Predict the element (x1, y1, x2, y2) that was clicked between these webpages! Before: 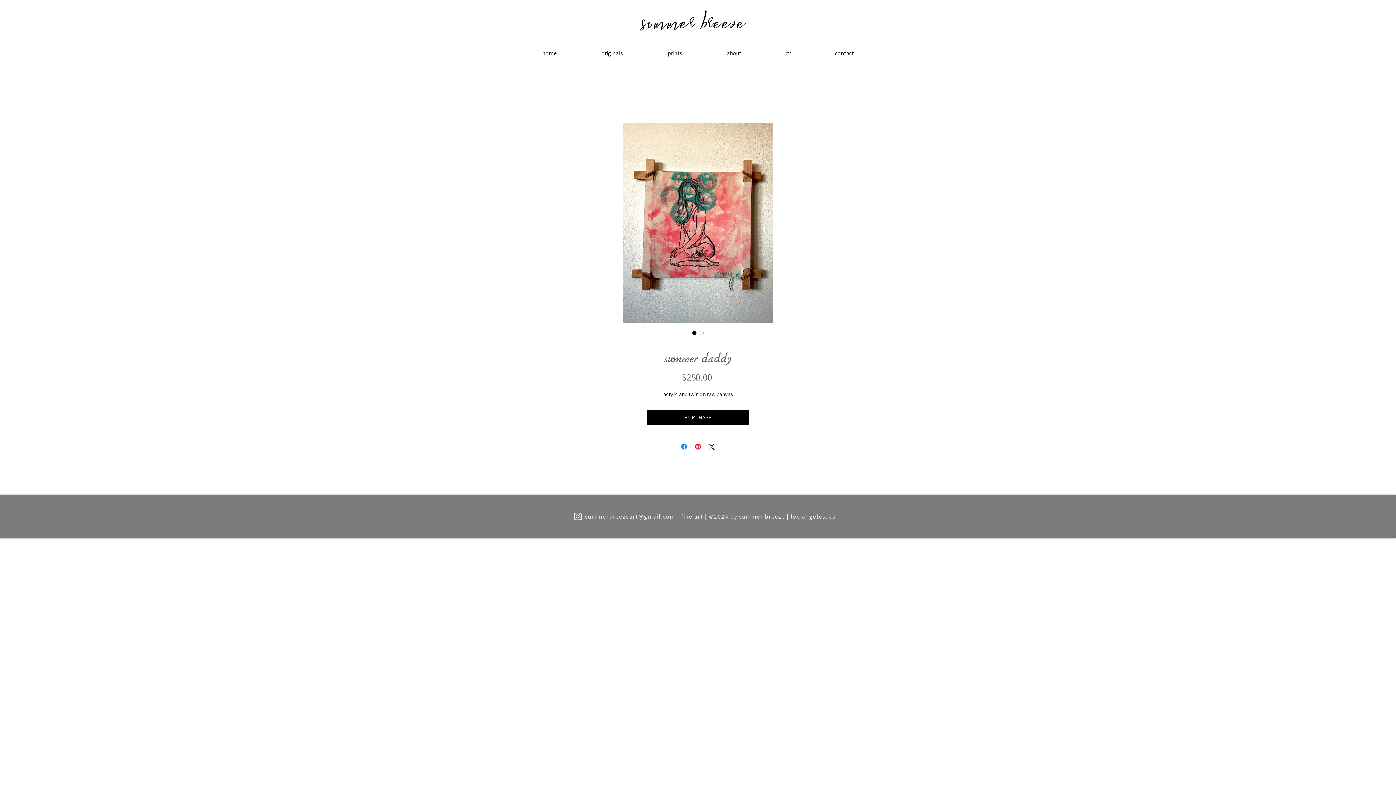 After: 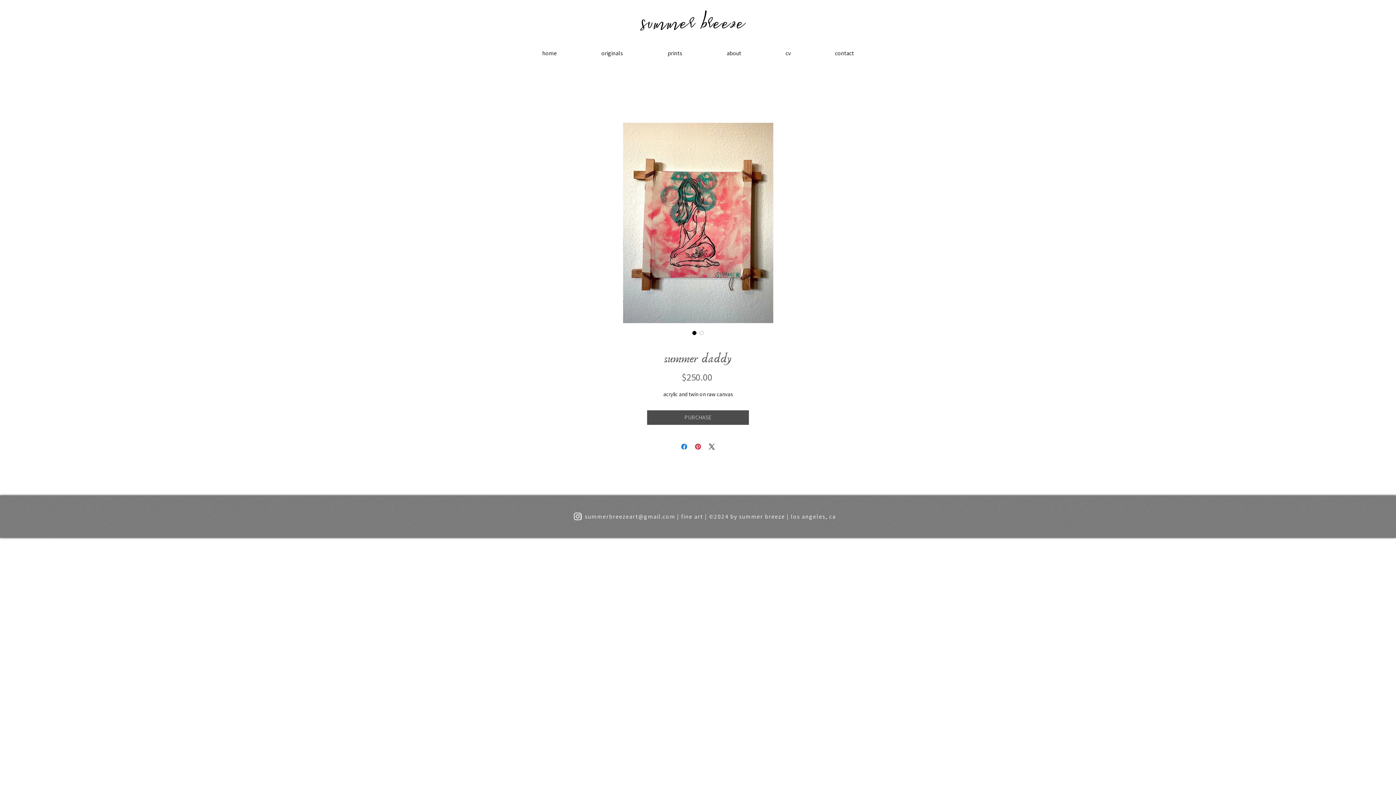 Action: bbox: (647, 410, 749, 425) label: PURCHASE